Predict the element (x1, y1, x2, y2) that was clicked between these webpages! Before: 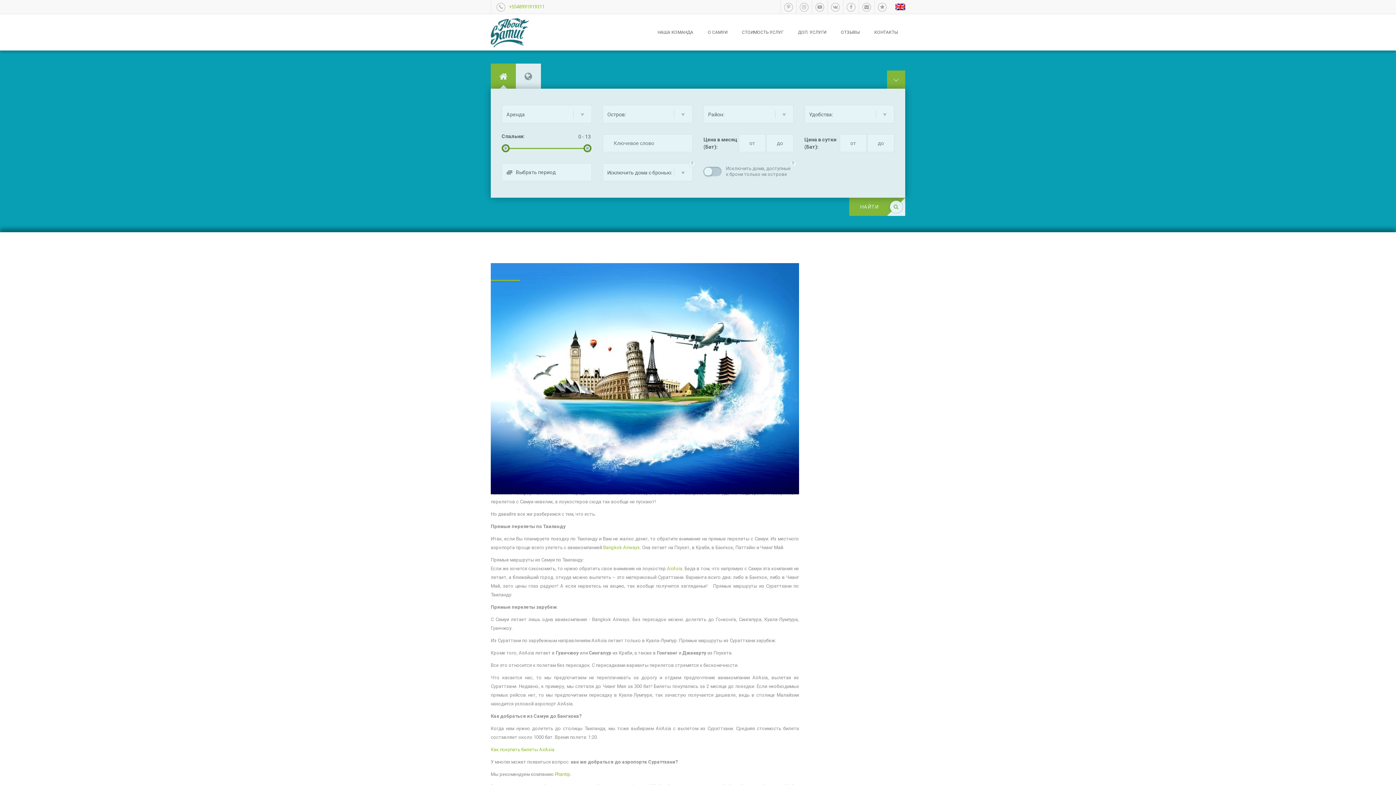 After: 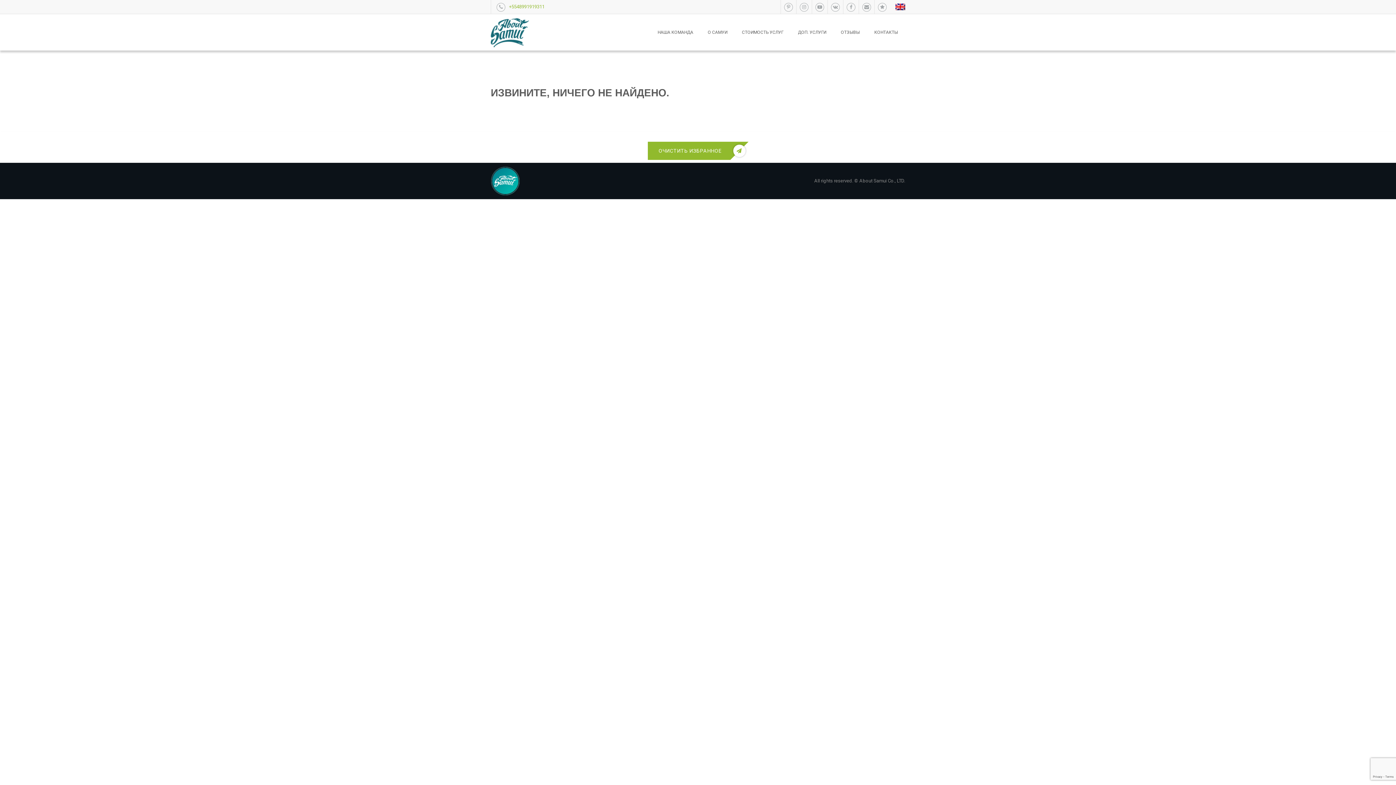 Action: bbox: (878, 2, 886, 11)